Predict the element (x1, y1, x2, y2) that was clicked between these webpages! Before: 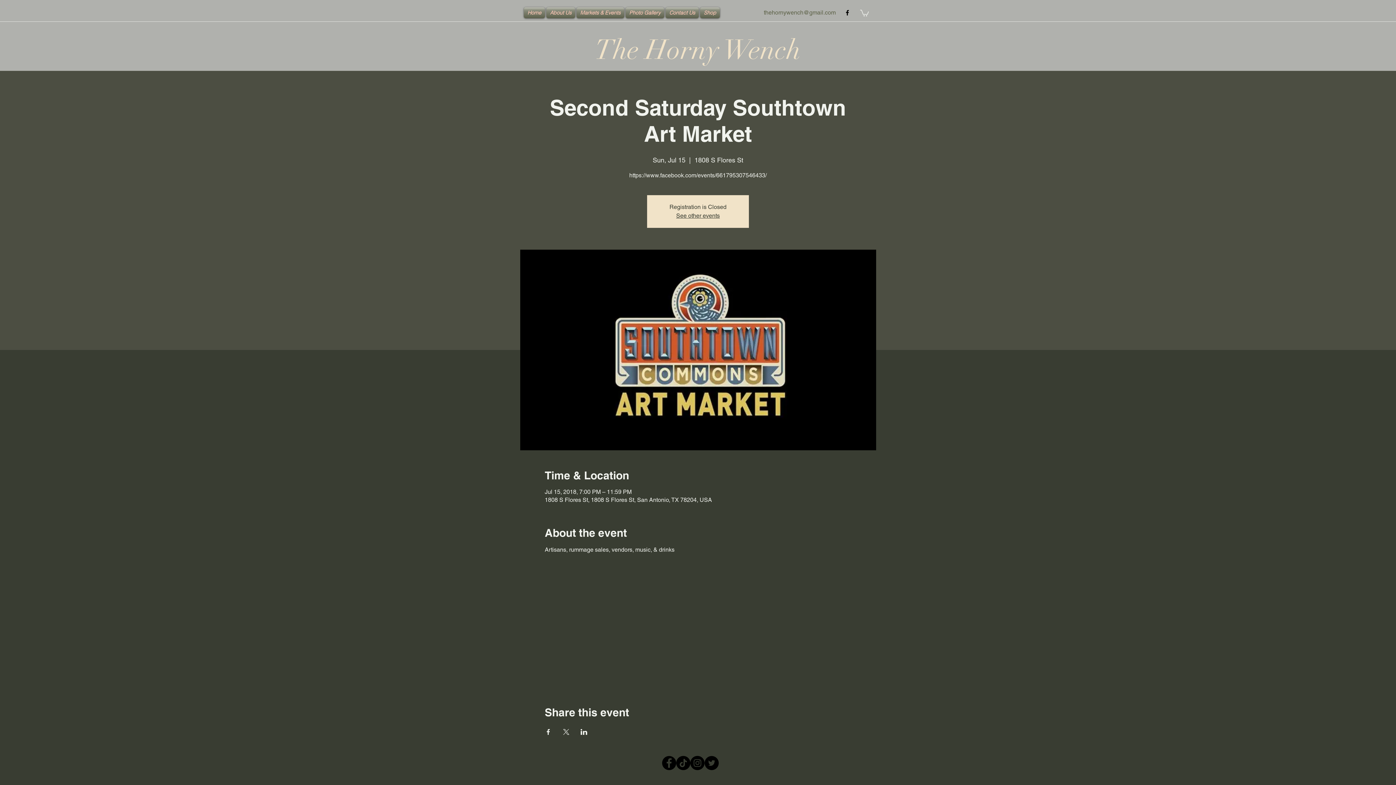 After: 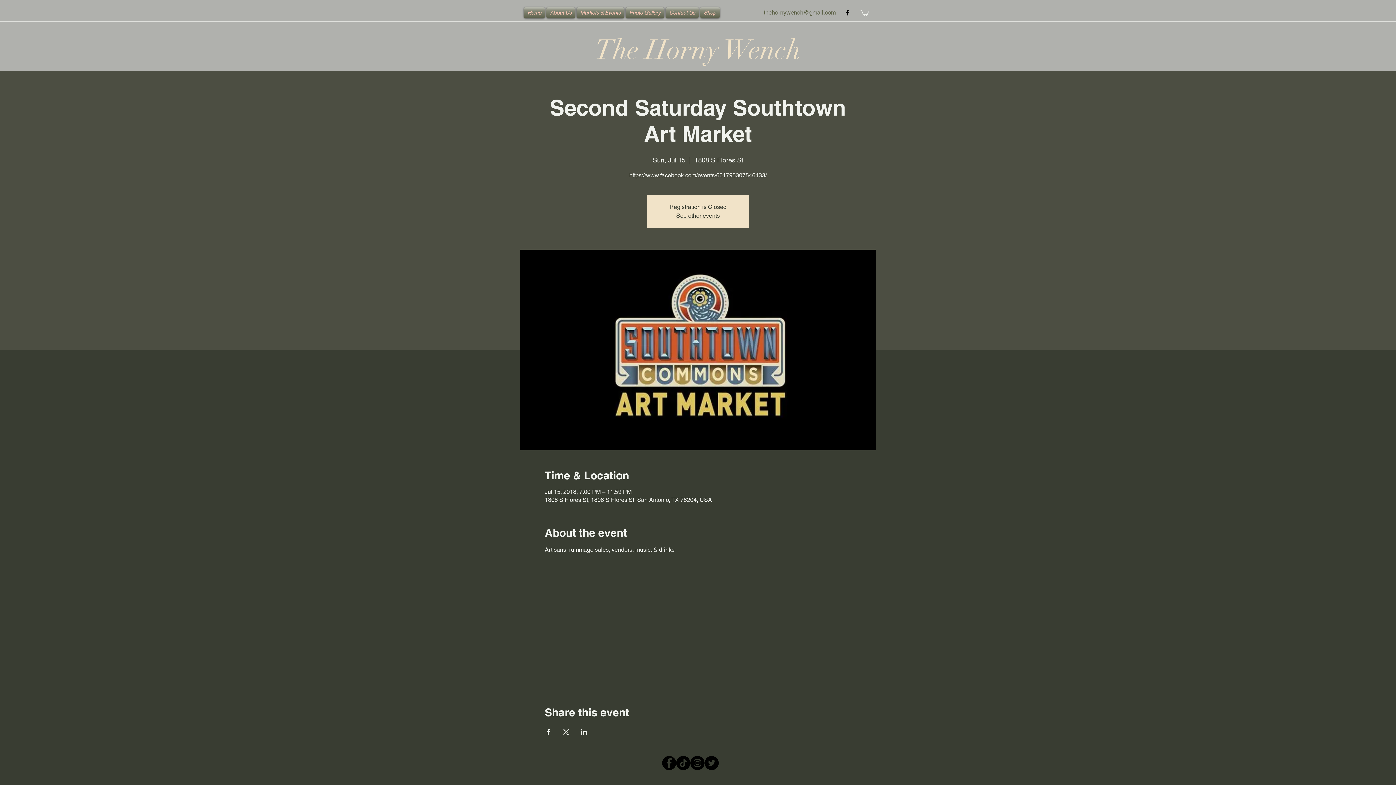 Action: label: Twitter - Black Circle bbox: (704, 756, 718, 770)